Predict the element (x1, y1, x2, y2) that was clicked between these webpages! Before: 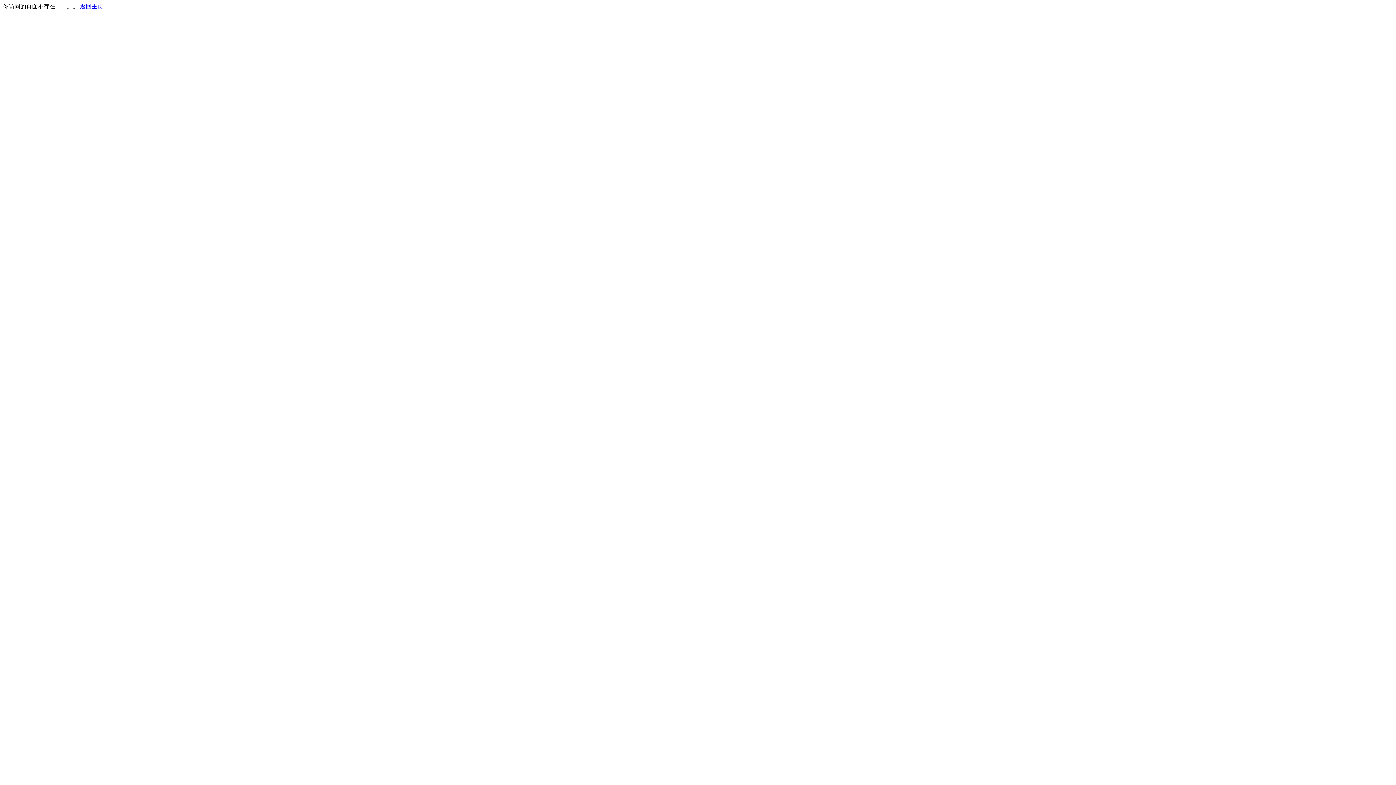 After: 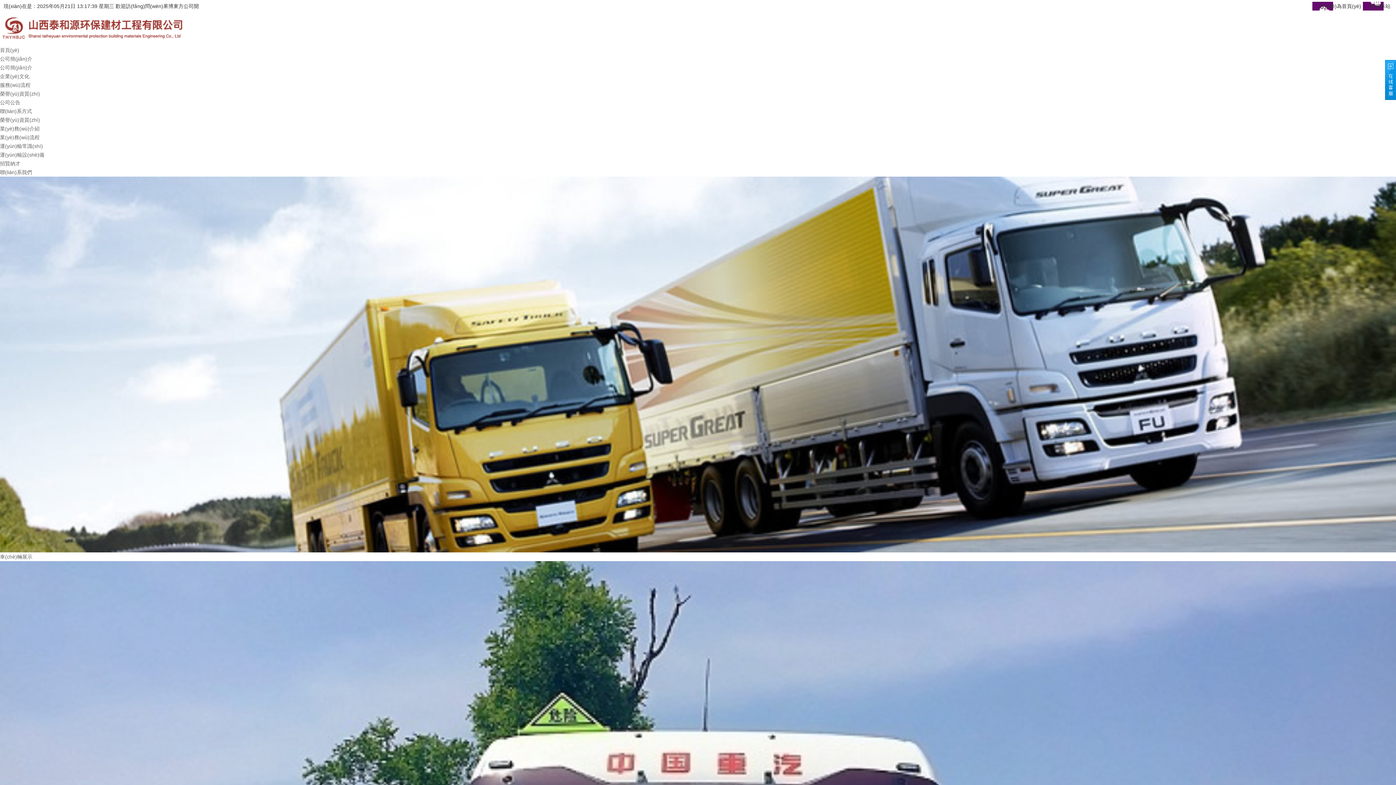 Action: label: 返回主页 bbox: (80, 3, 103, 9)